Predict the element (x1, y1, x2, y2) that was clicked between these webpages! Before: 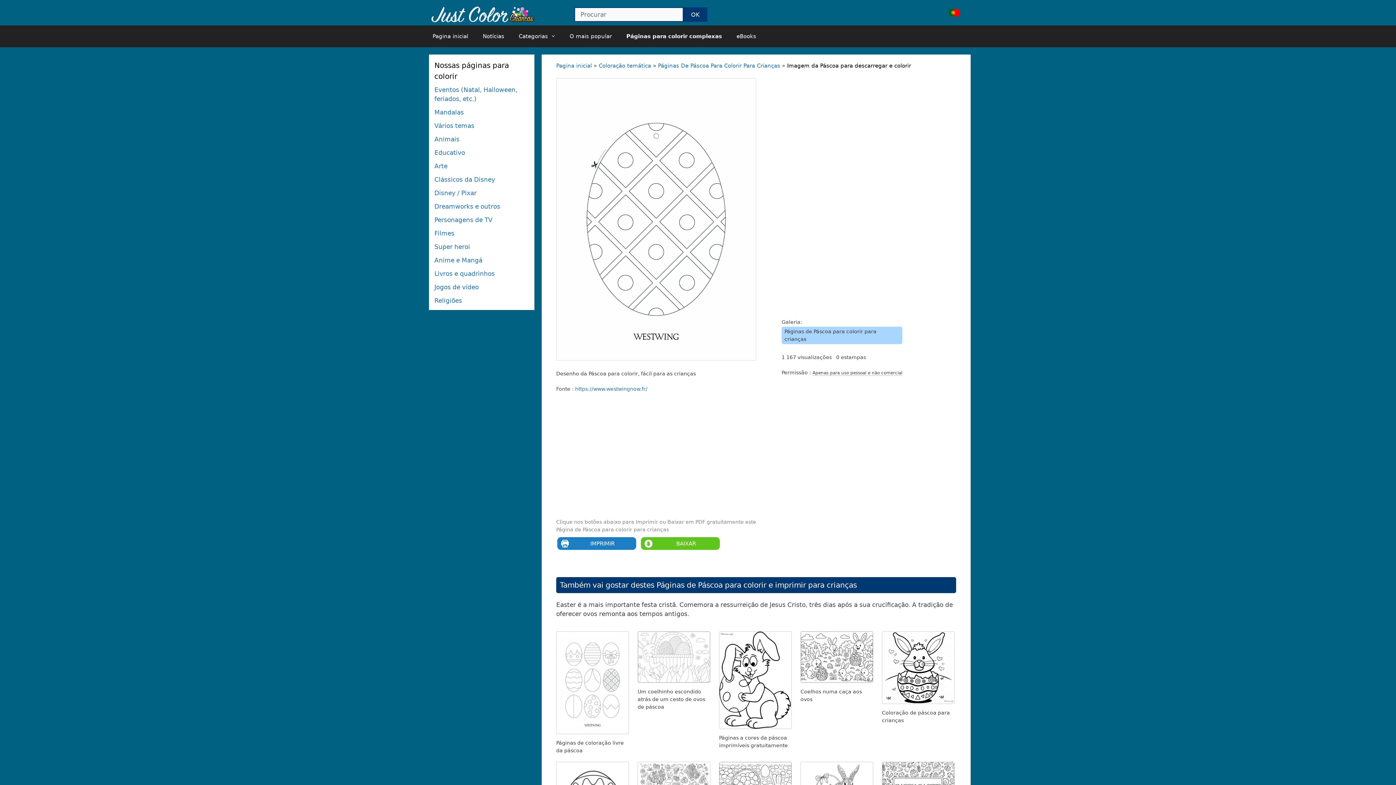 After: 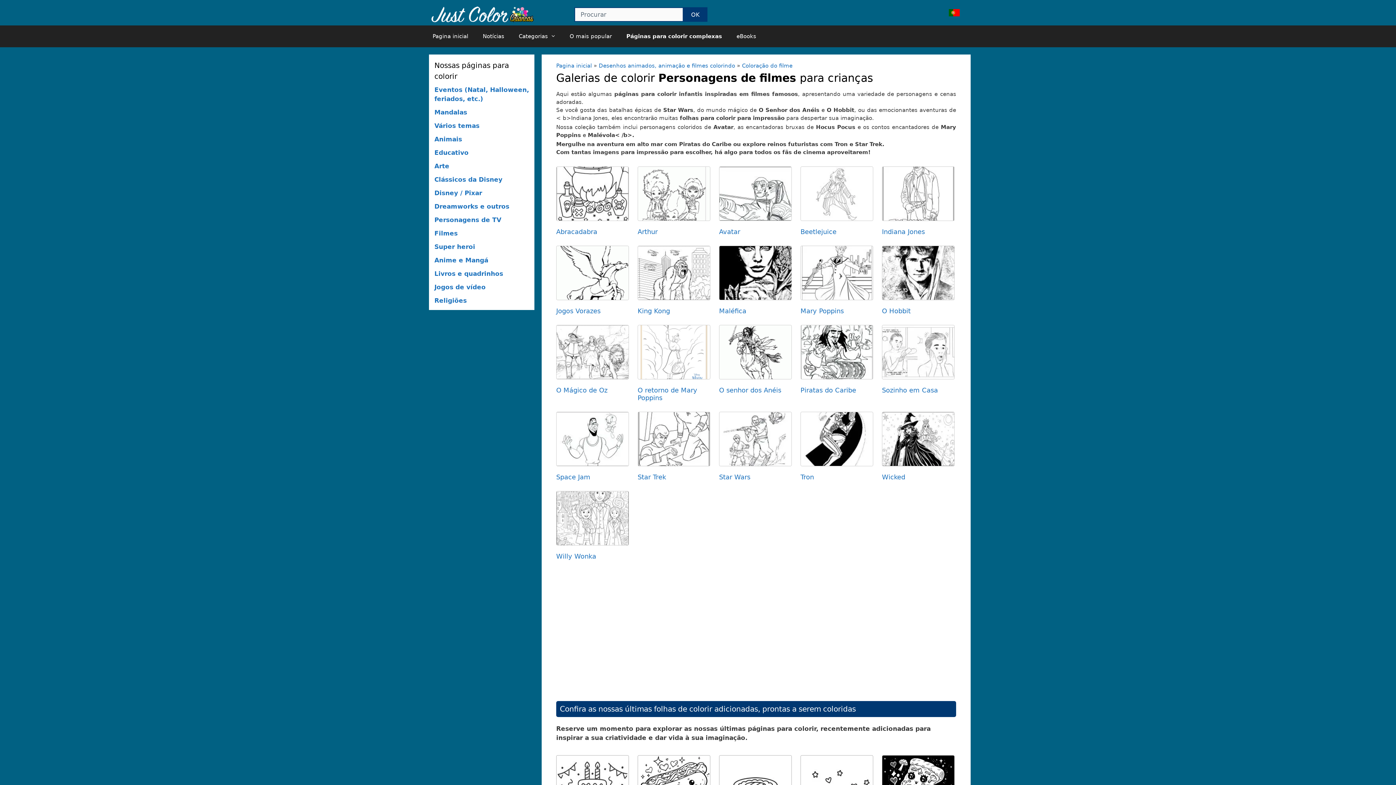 Action: label: Filmes bbox: (434, 229, 454, 237)